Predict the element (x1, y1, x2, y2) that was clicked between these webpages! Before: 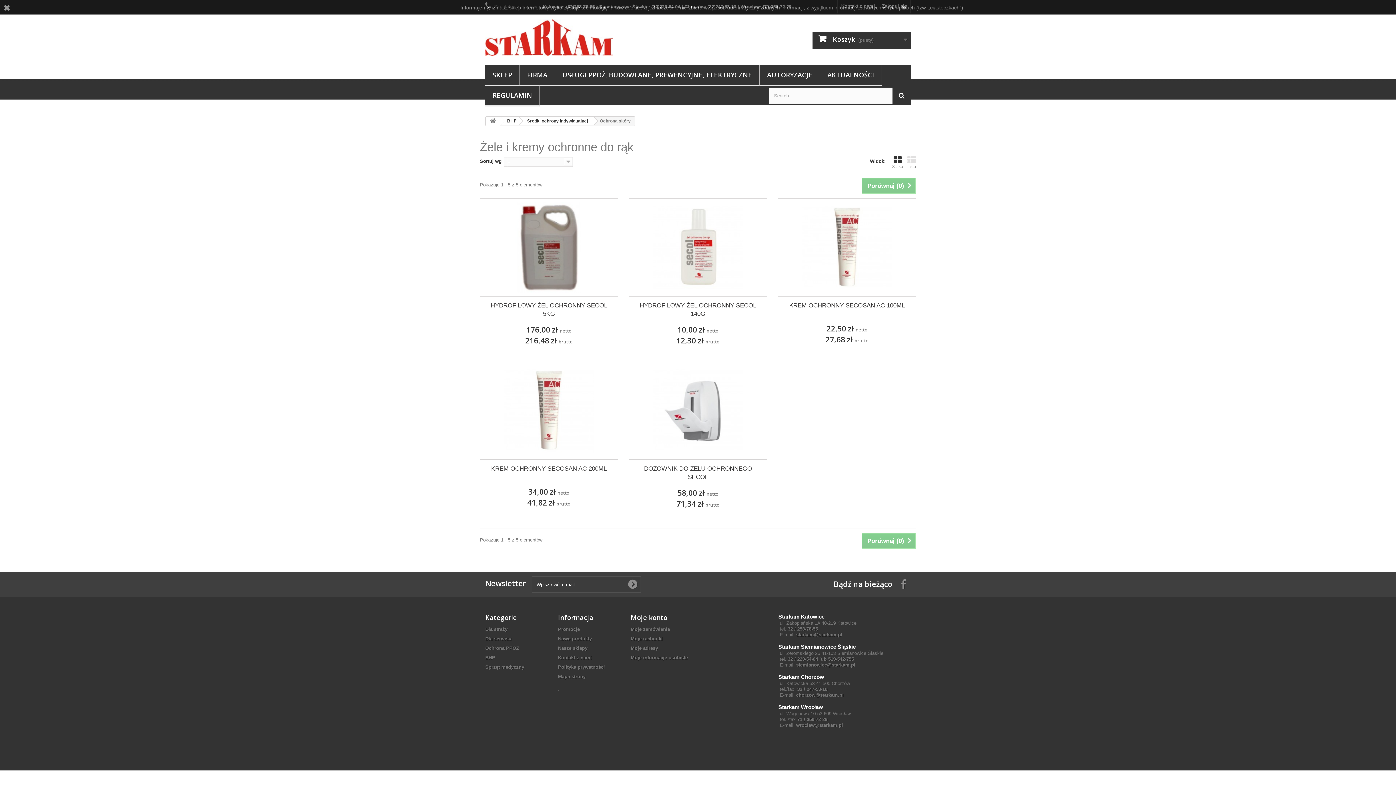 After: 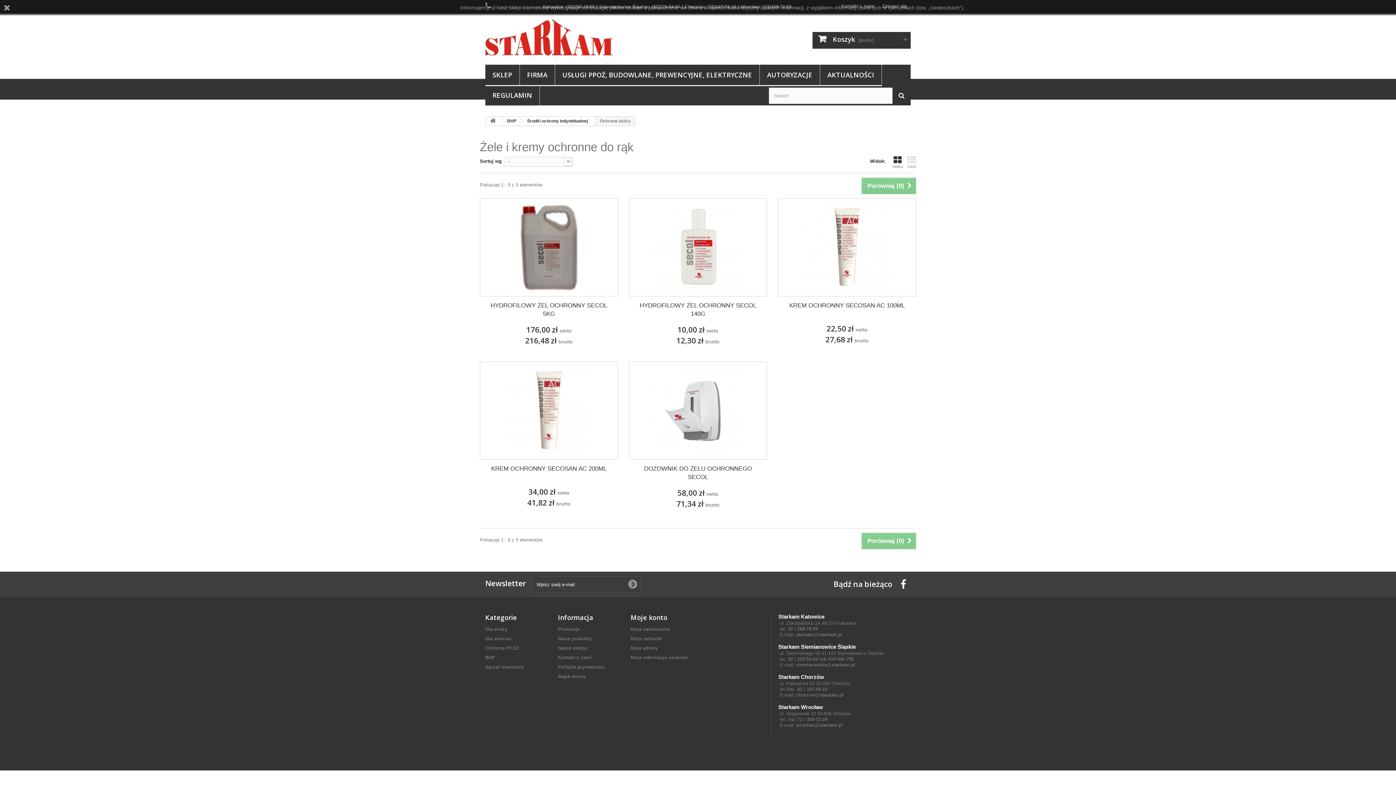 Action: bbox: (900, 580, 906, 588)